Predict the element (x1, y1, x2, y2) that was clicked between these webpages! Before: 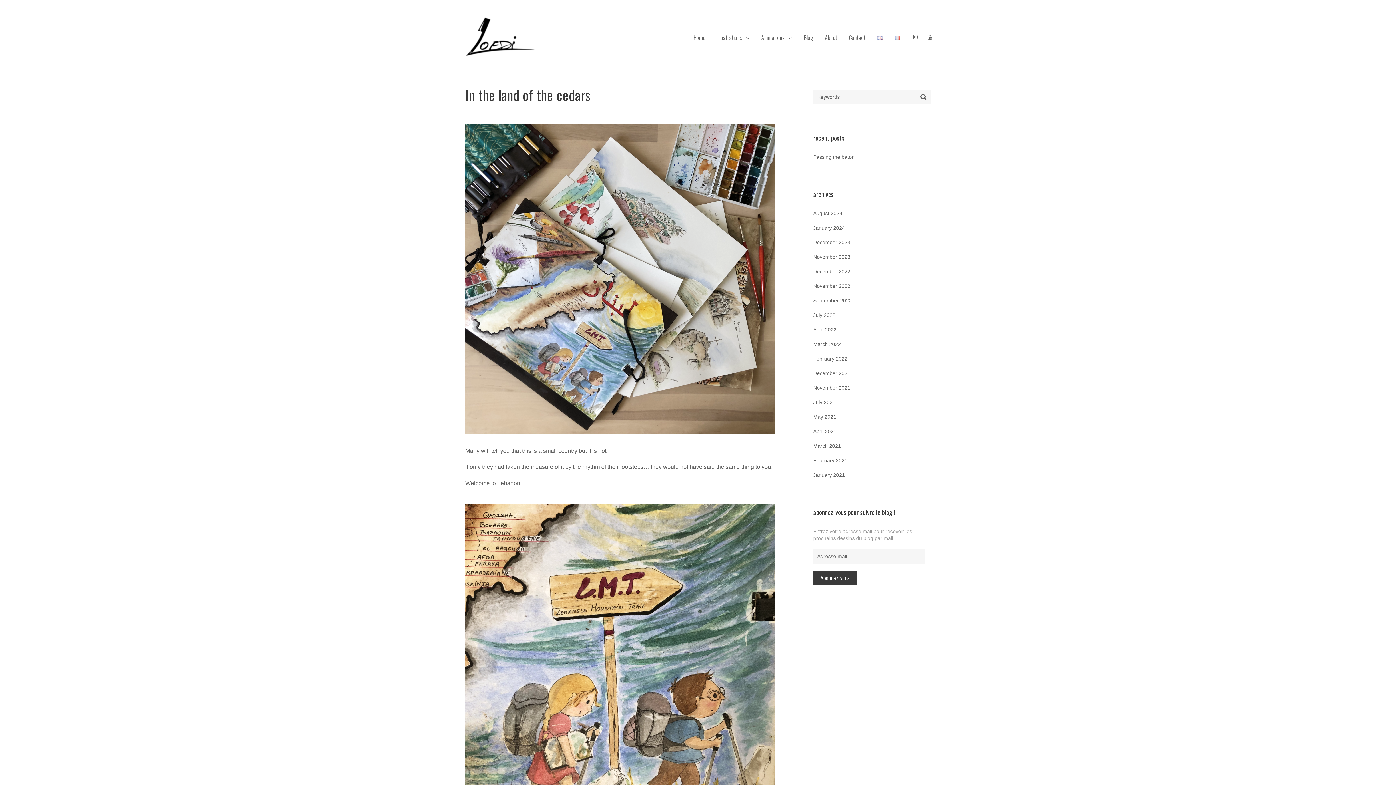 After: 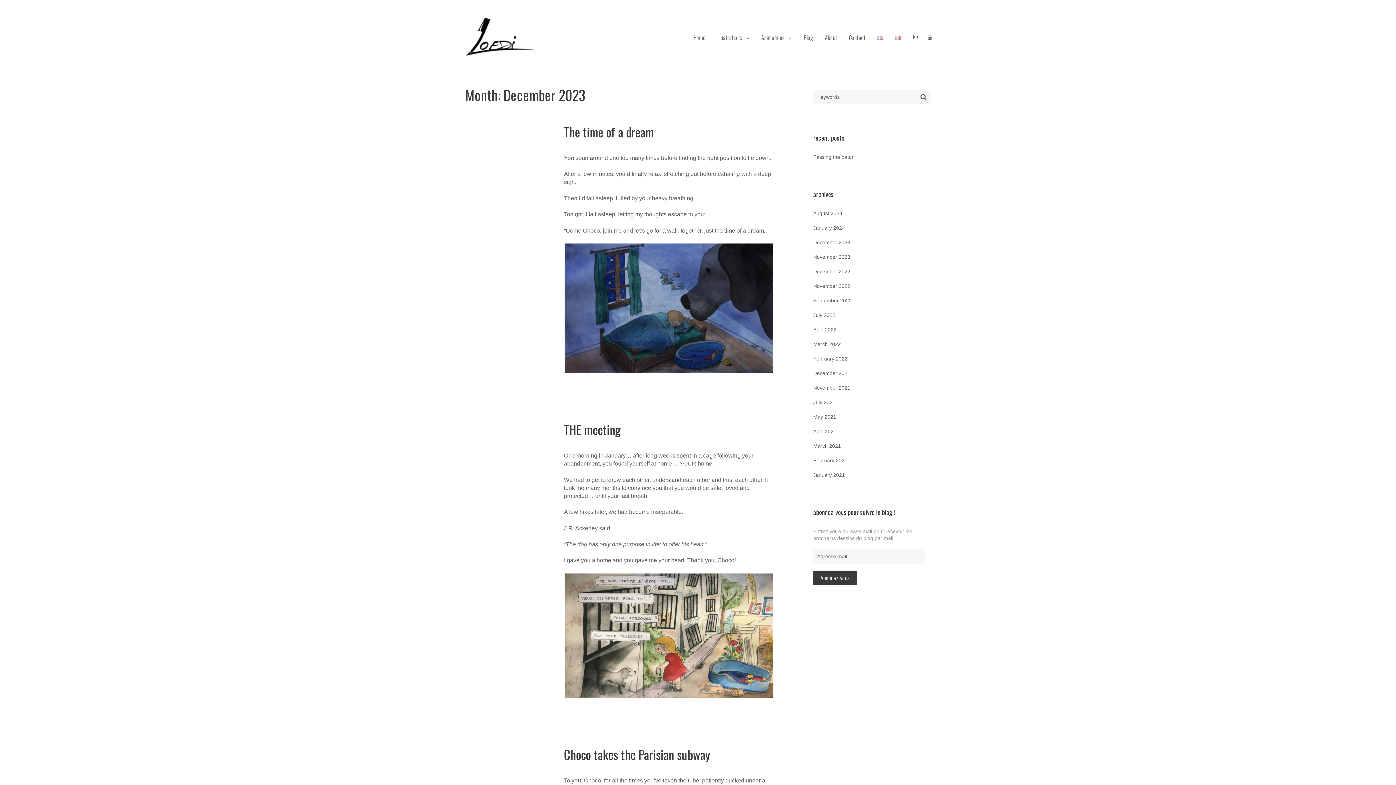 Action: label: December 2023 bbox: (813, 239, 850, 245)